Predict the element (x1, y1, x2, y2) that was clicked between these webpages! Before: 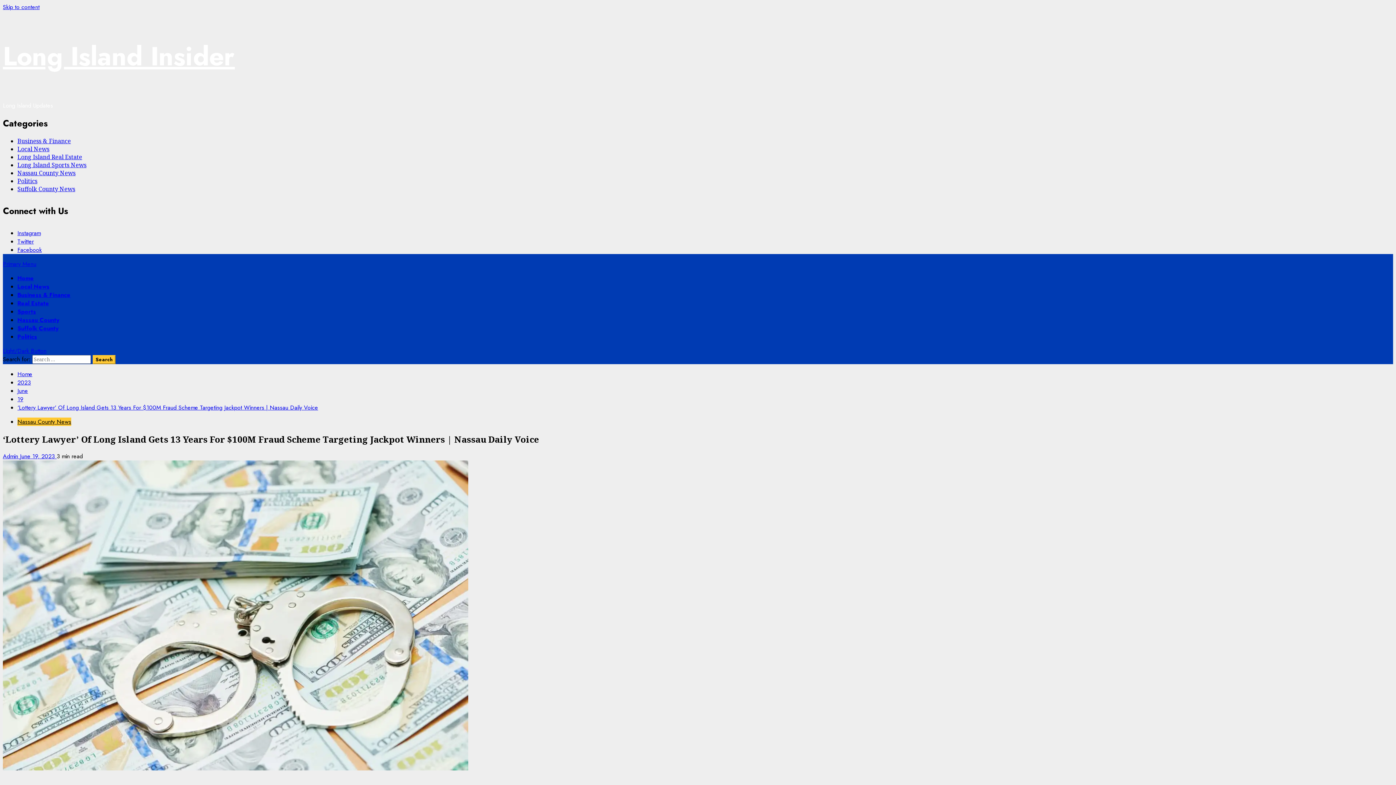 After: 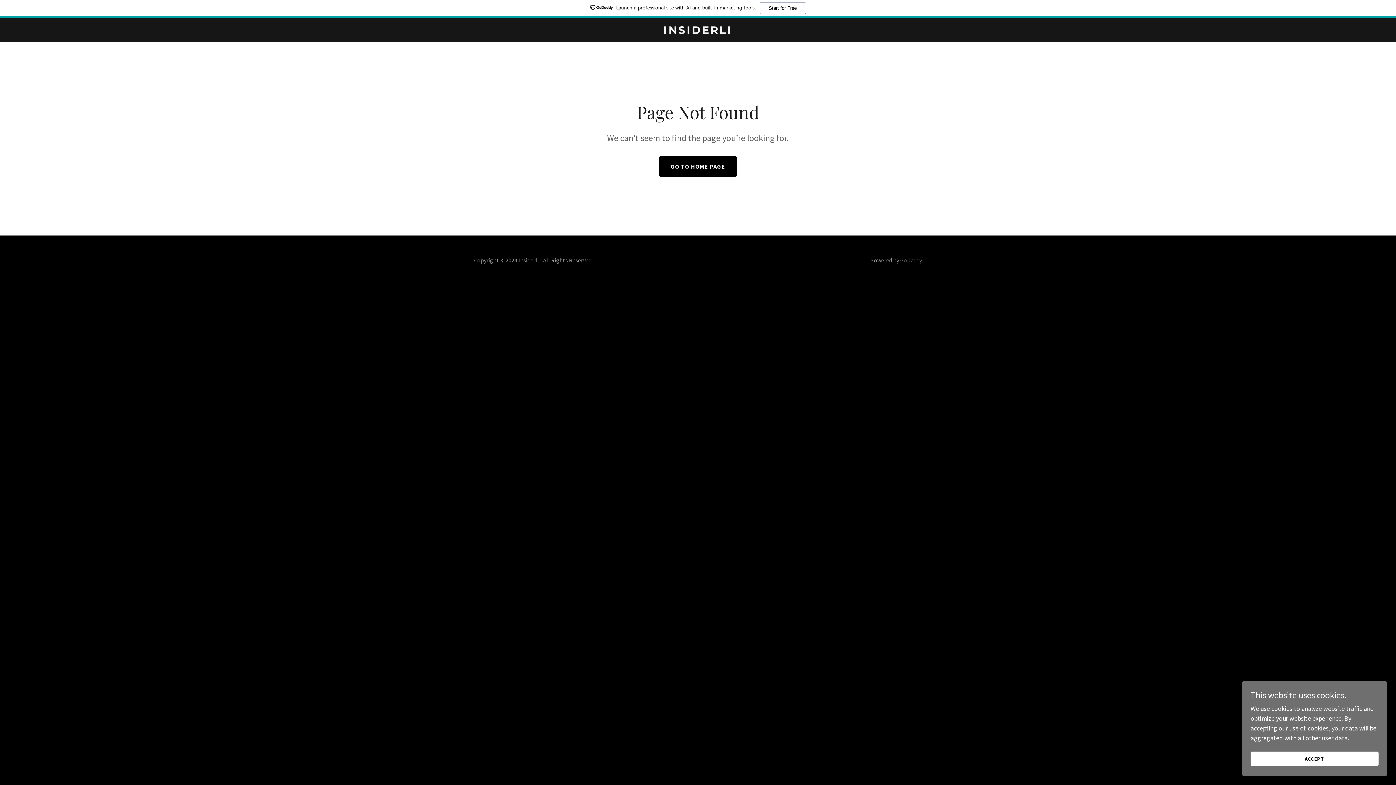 Action: bbox: (17, 315, 59, 324) label: Nassau County